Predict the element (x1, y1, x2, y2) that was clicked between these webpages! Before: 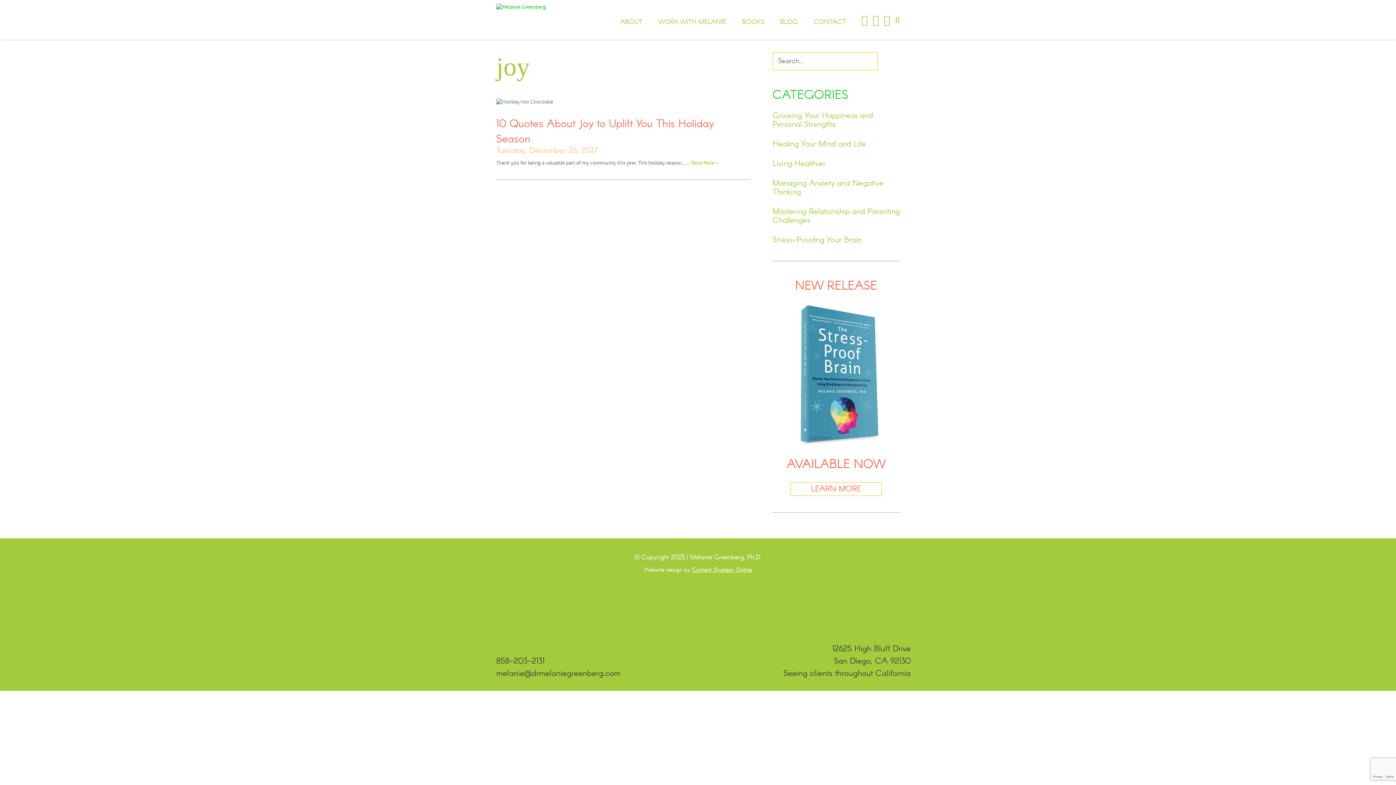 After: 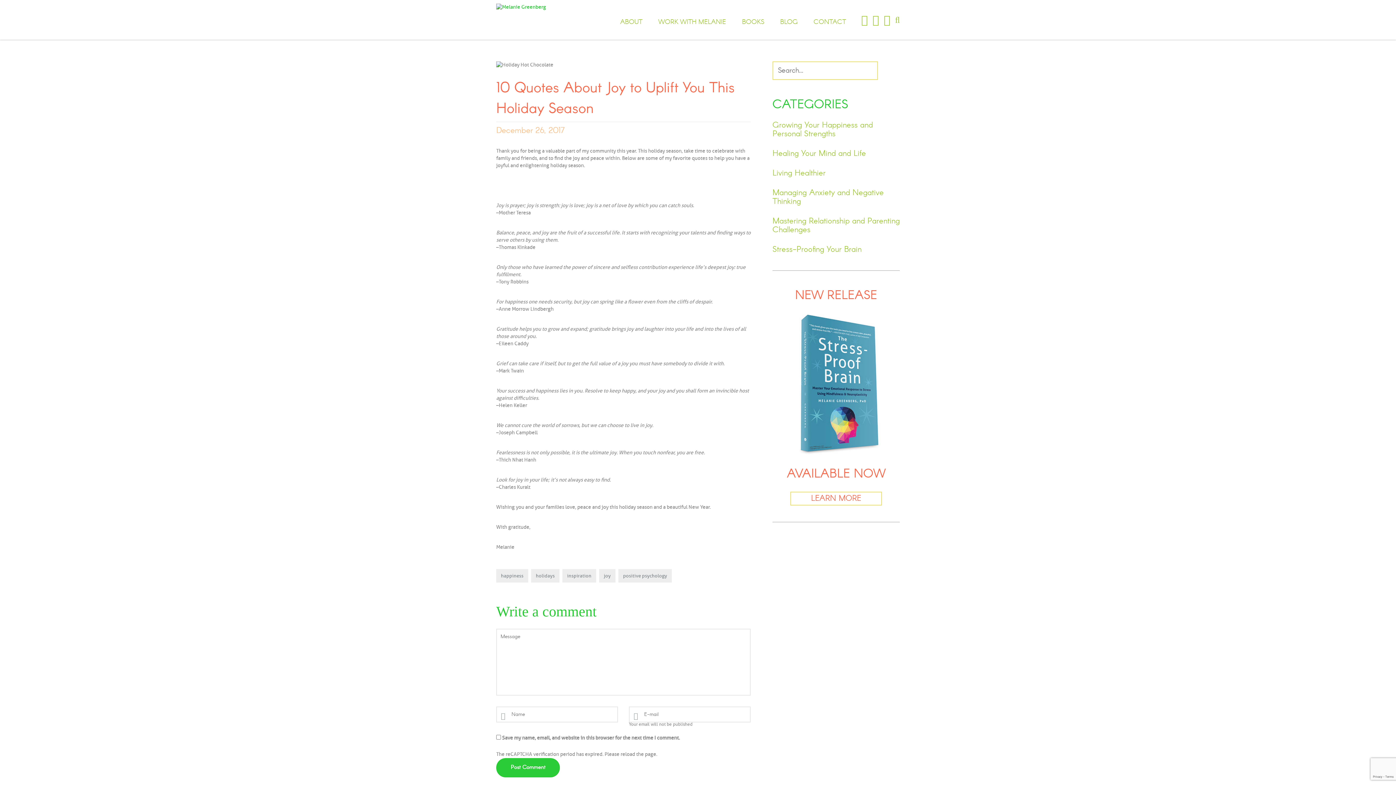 Action: label: Read More > bbox: (690, 159, 718, 166)